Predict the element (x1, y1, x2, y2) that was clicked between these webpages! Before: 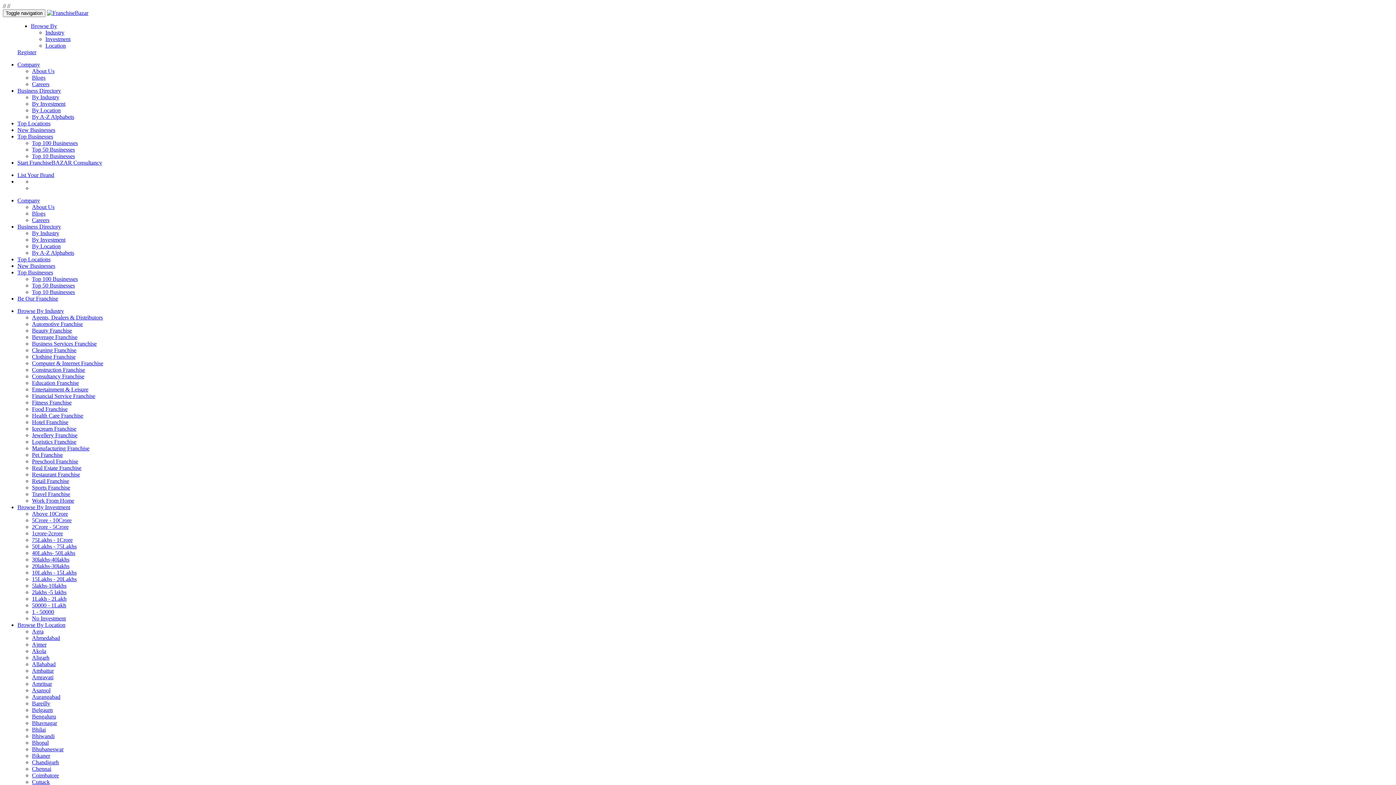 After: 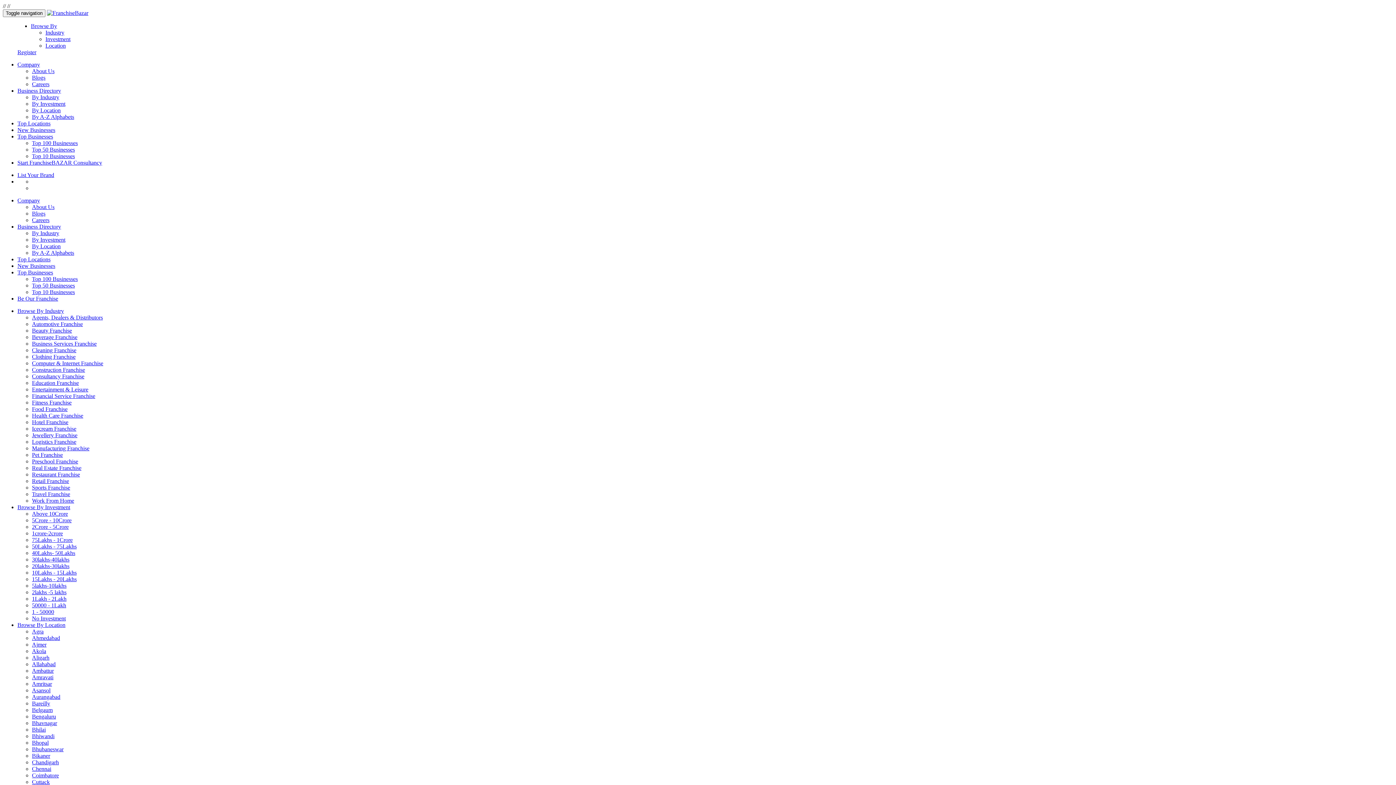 Action: bbox: (32, 282, 74, 288) label: Top 50 Businesses